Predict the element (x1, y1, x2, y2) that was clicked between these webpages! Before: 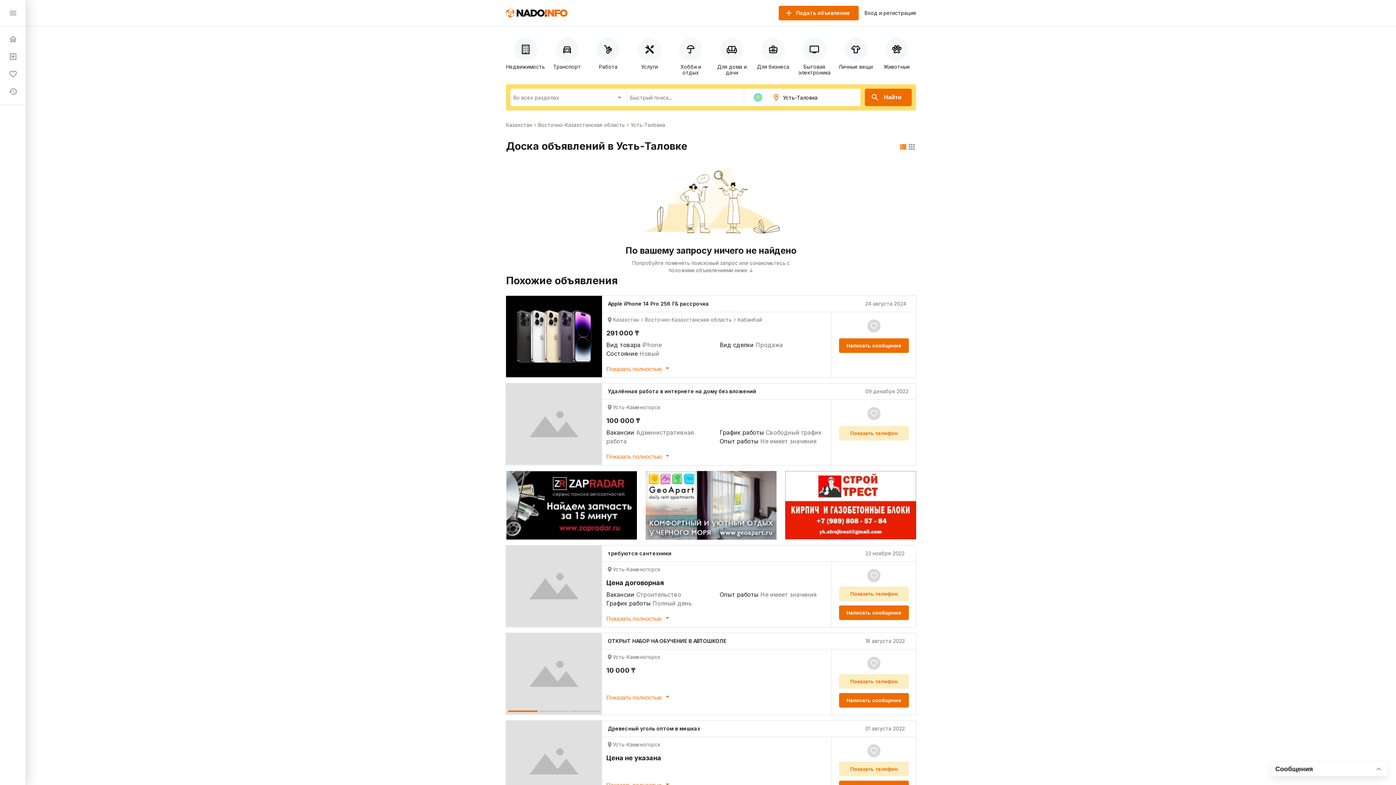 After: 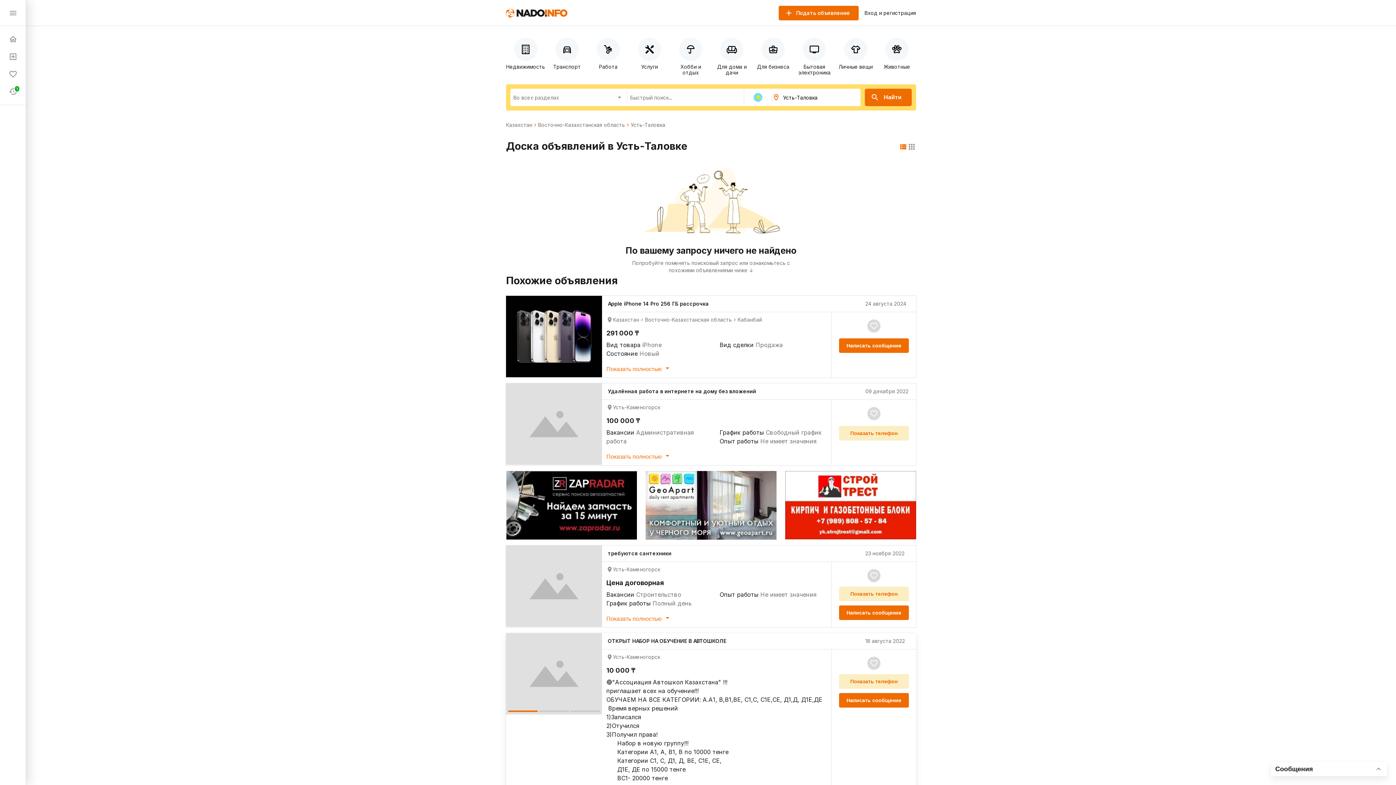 Action: bbox: (606, 692, 672, 701) label: Показать полностью 